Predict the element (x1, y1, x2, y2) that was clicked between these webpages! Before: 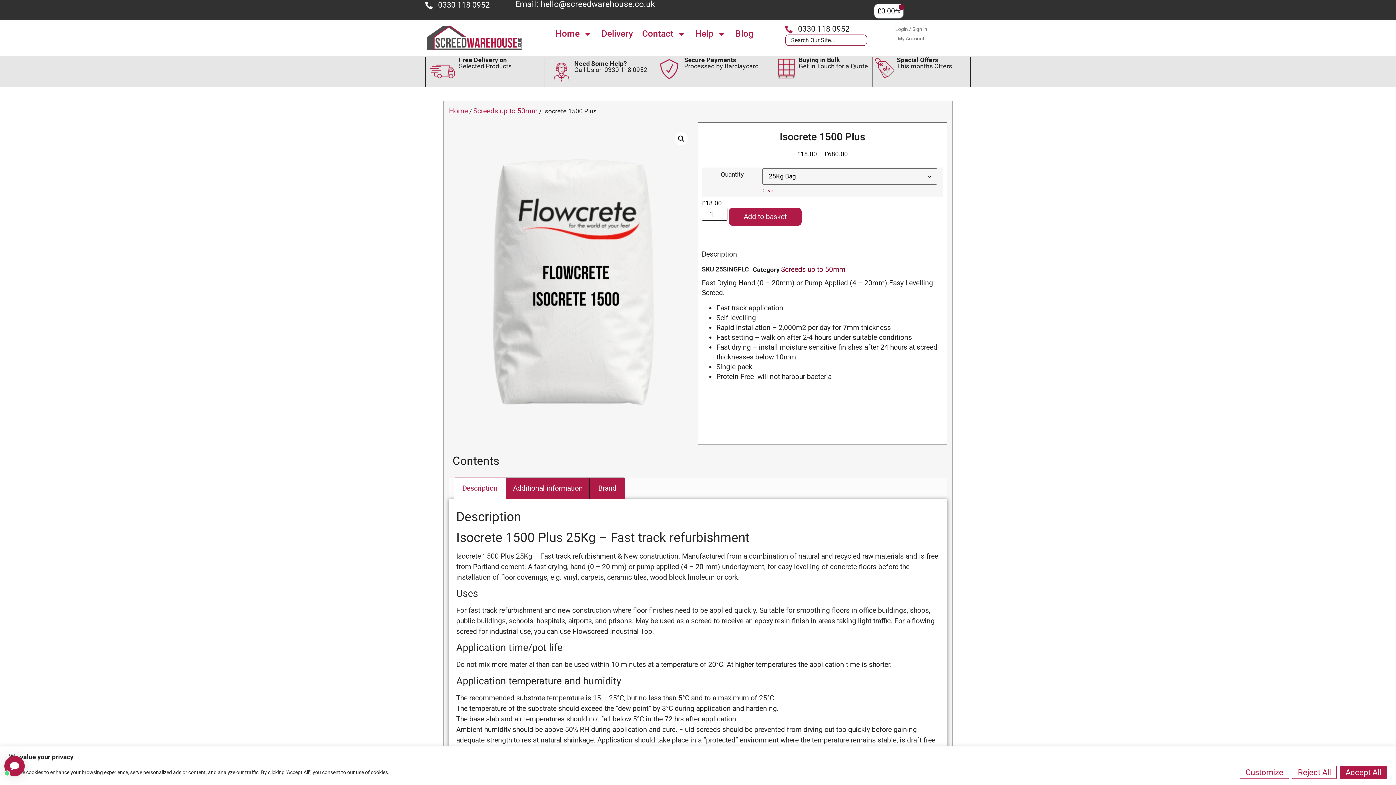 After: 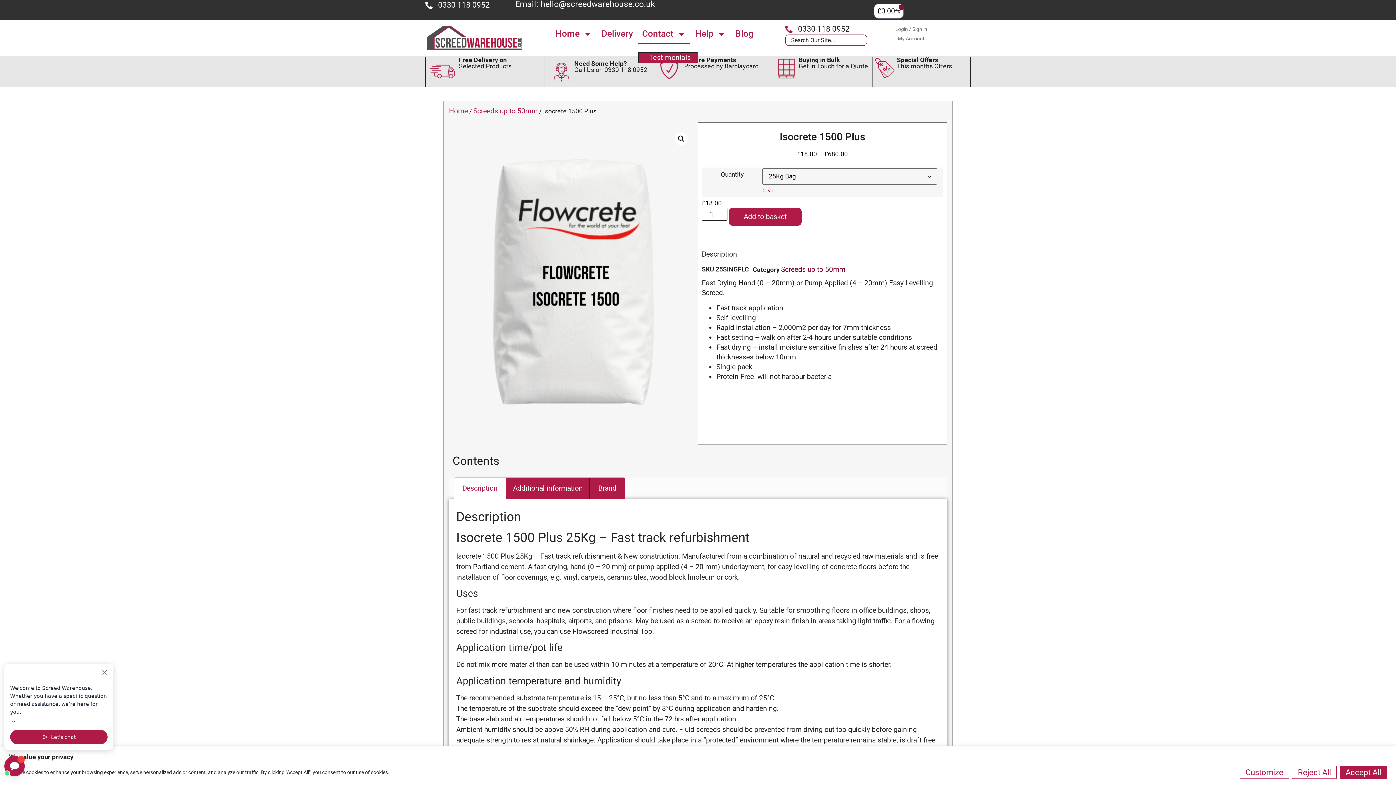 Action: bbox: (638, 24, 689, 43) label: Contact